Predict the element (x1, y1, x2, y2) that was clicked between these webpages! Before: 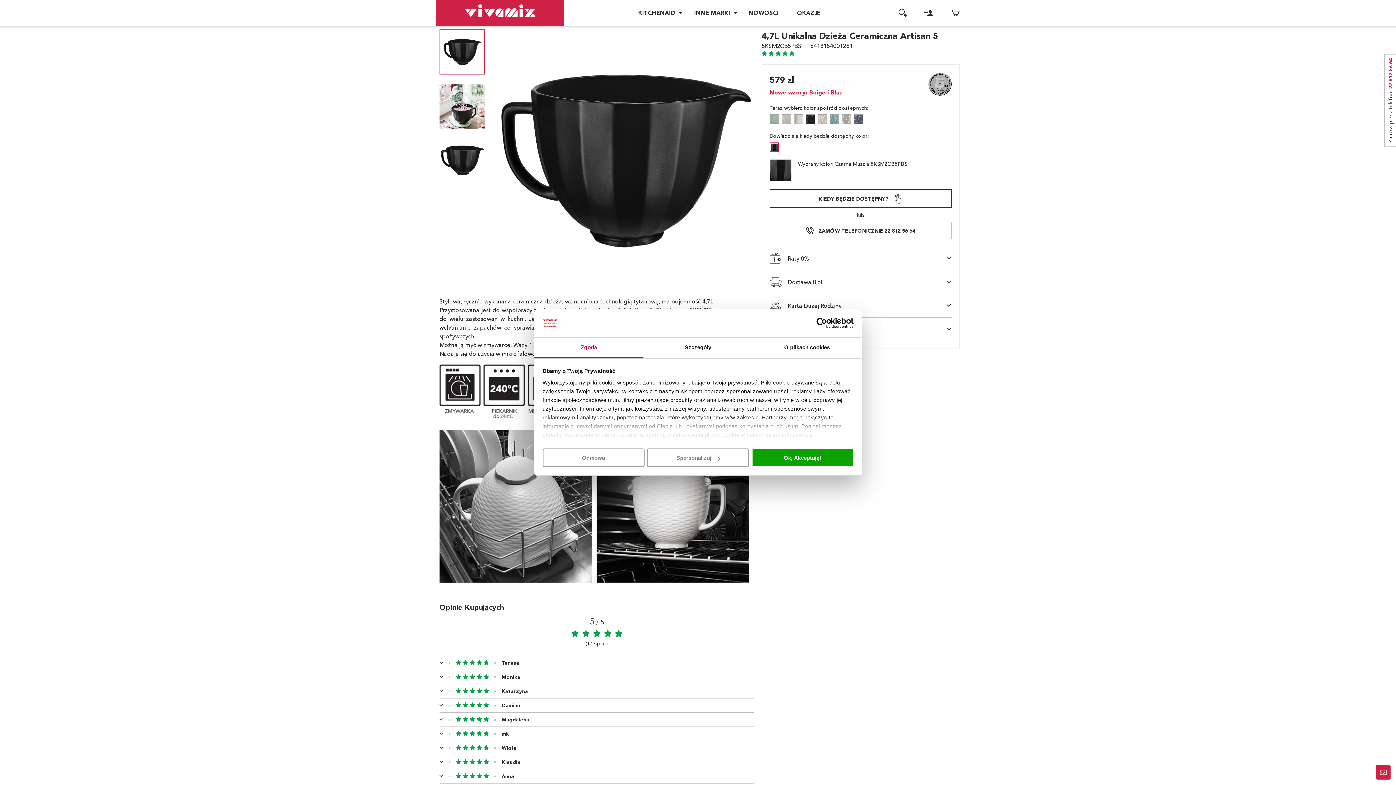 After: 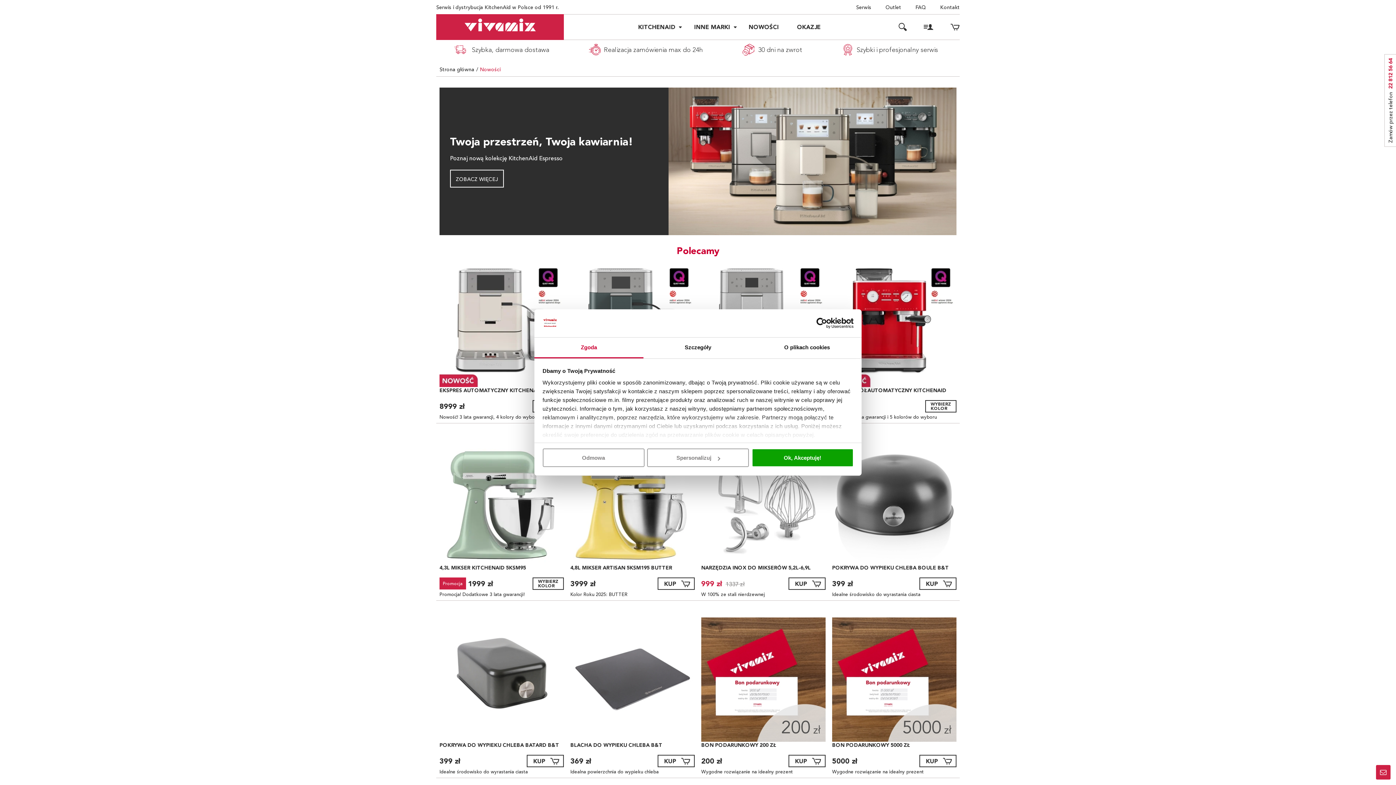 Action: label: NOWOŚCI bbox: (743, 0, 784, 25)